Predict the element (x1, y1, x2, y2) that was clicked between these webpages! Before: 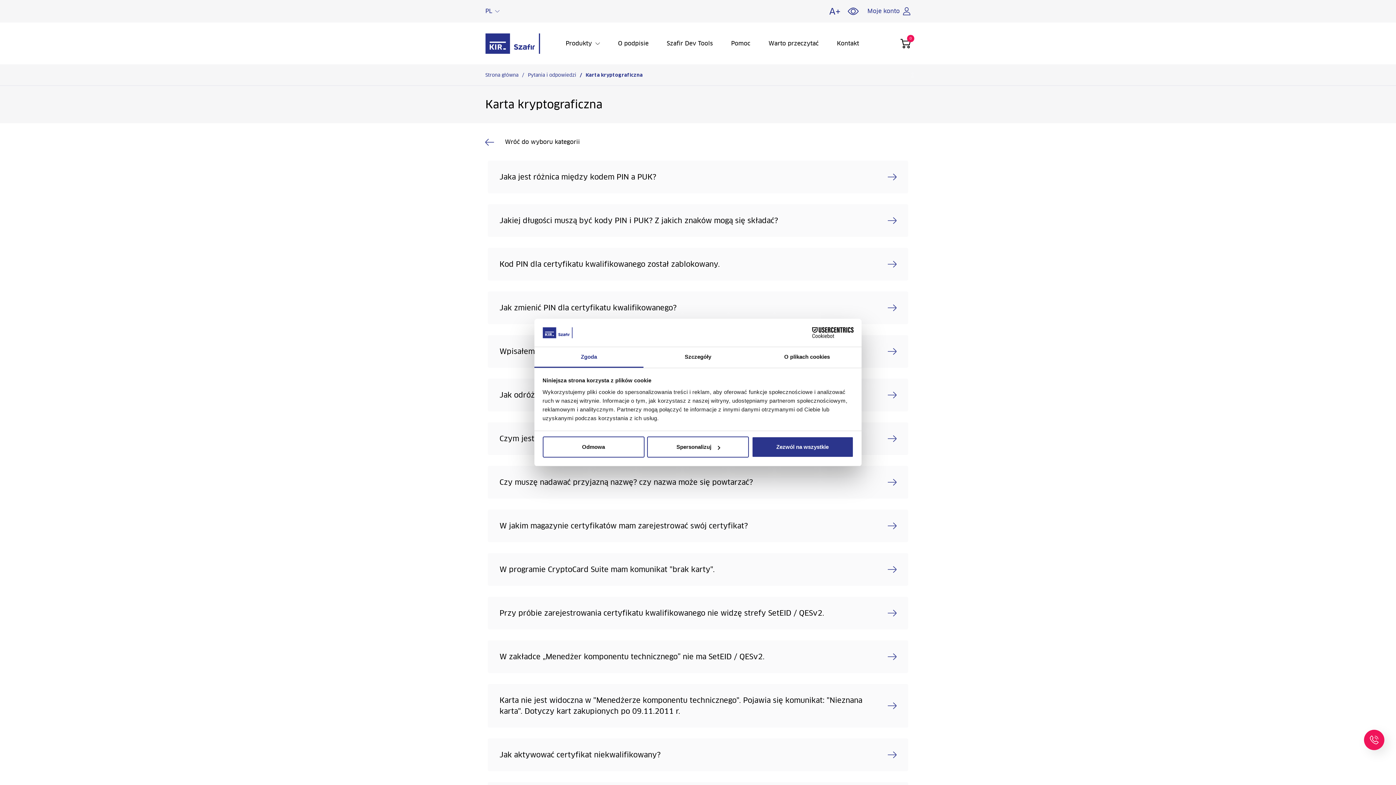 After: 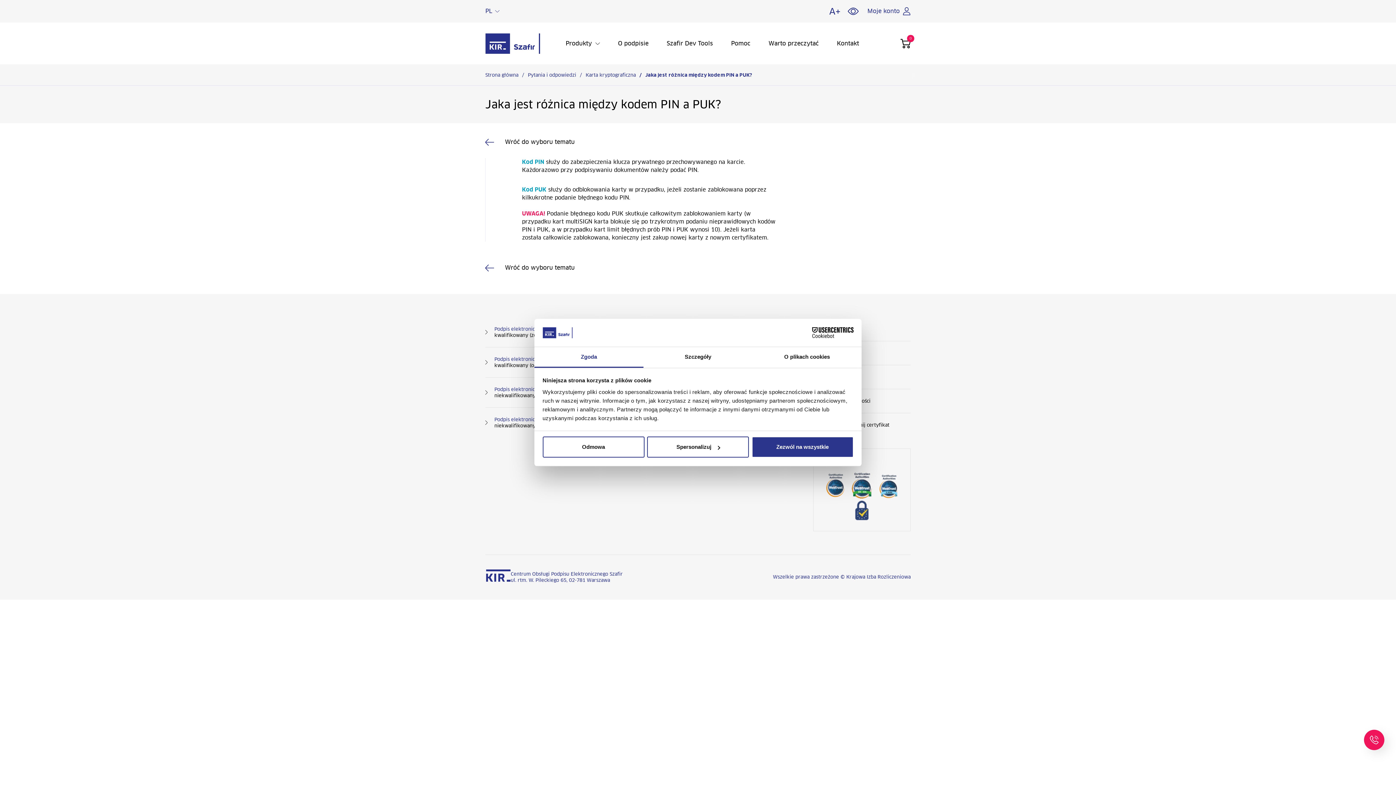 Action: label: Jaka jest różnica między kodem PIN a PUK? bbox: (488, 160, 908, 193)